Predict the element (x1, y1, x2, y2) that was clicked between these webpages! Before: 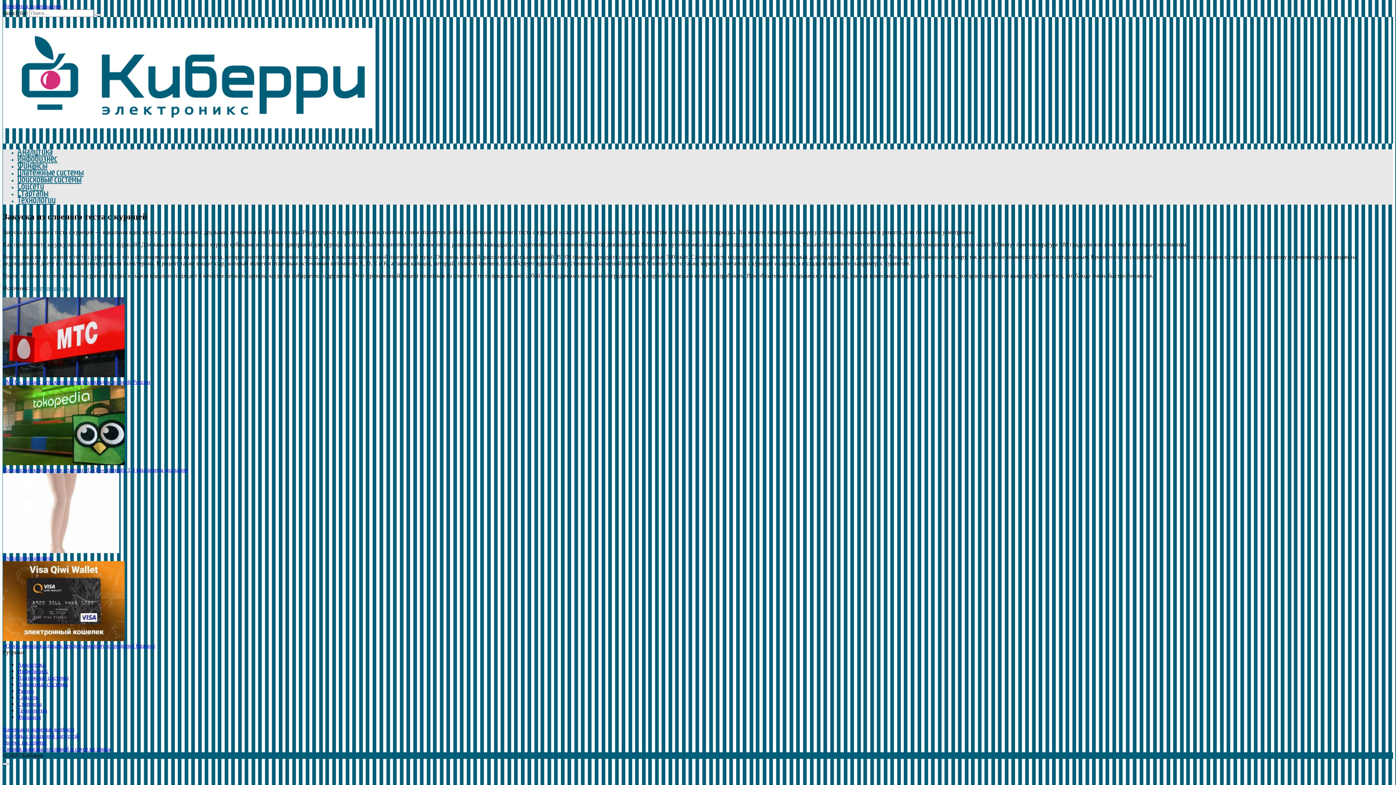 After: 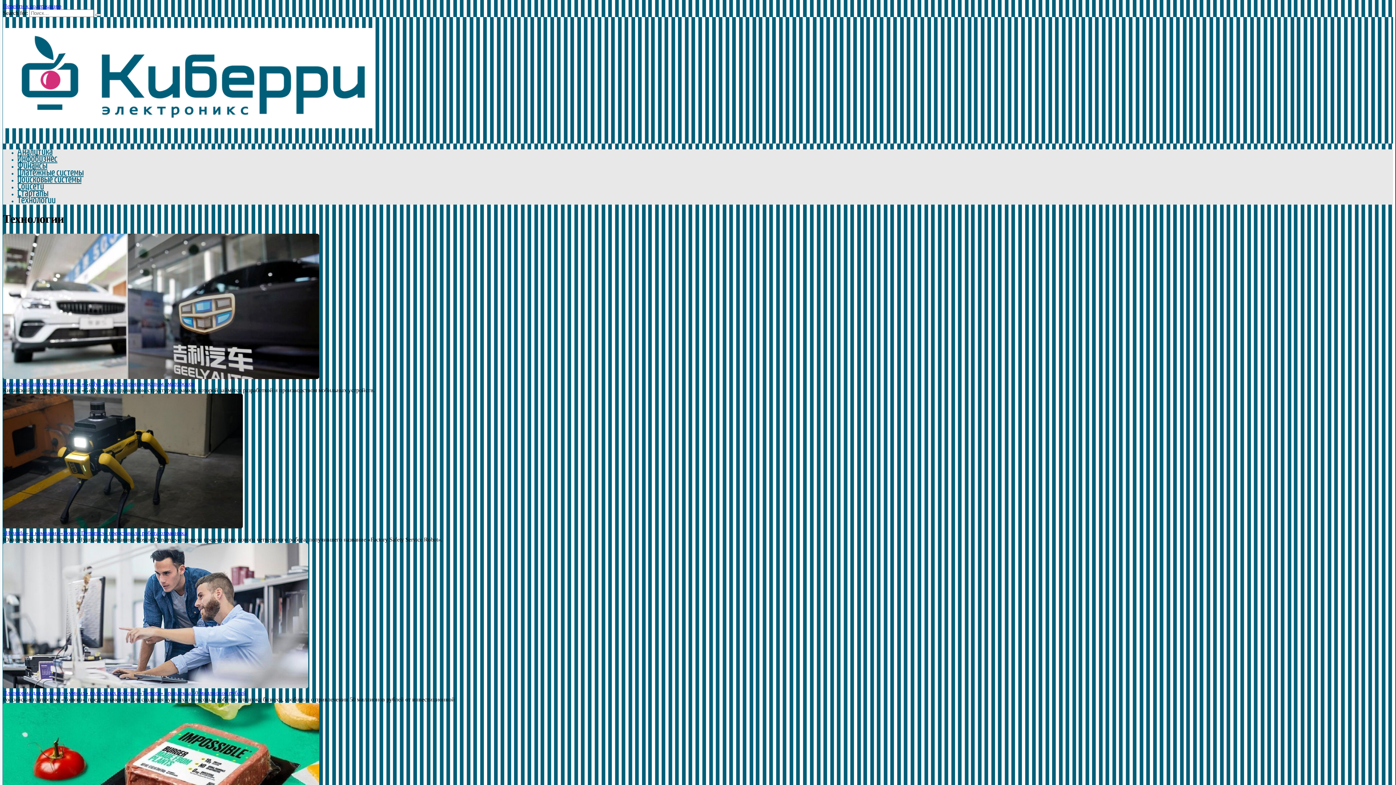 Action: bbox: (17, 707, 47, 713) label: Технологии